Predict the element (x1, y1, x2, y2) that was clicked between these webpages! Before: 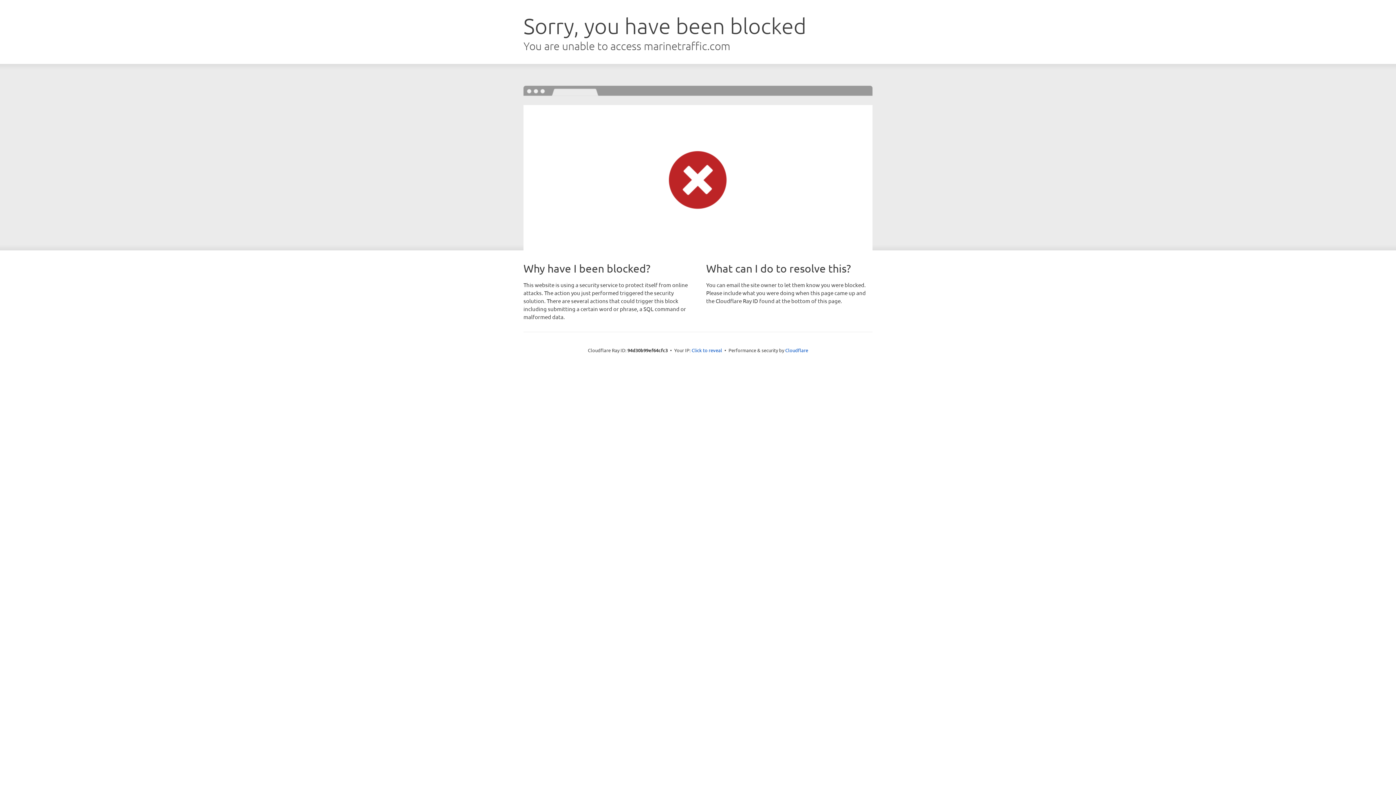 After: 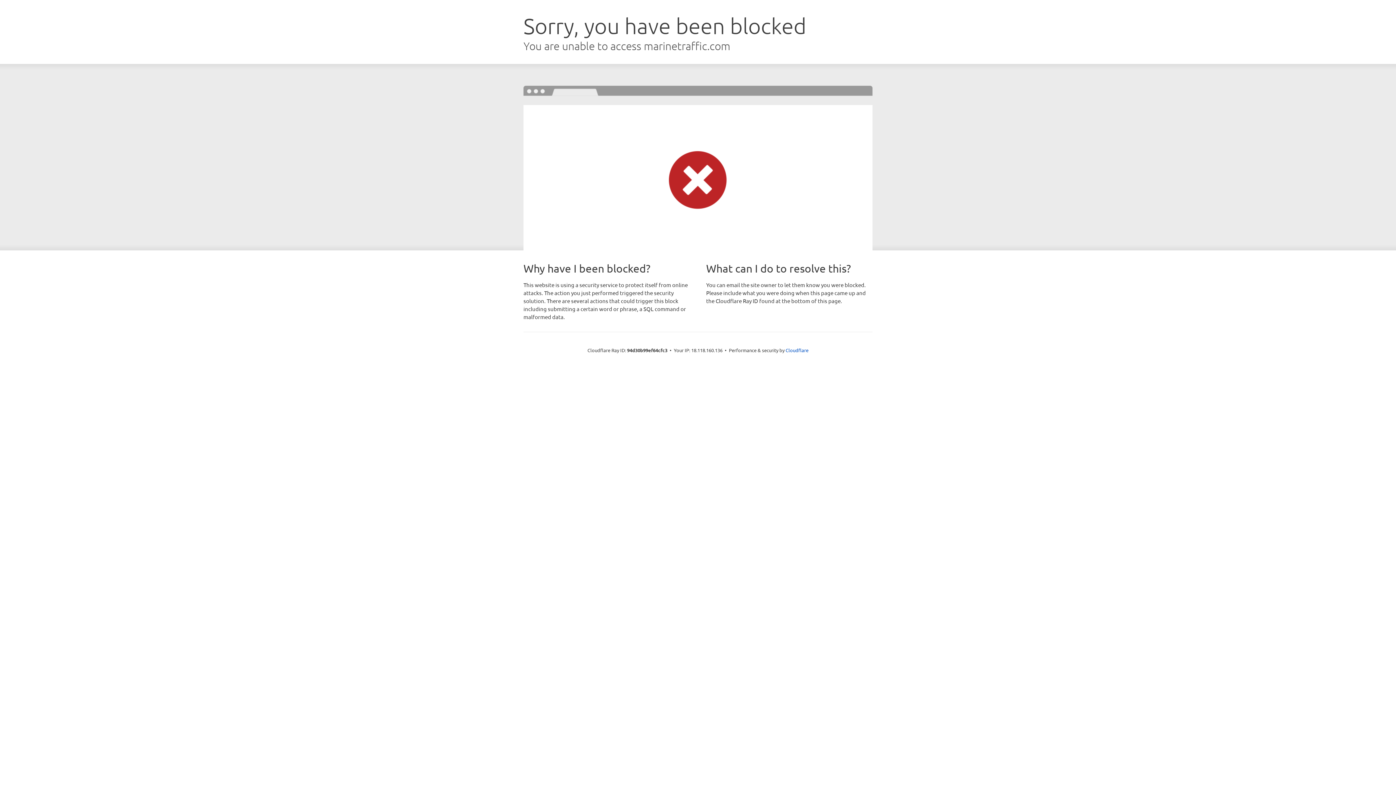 Action: label: Click to reveal bbox: (691, 346, 722, 353)